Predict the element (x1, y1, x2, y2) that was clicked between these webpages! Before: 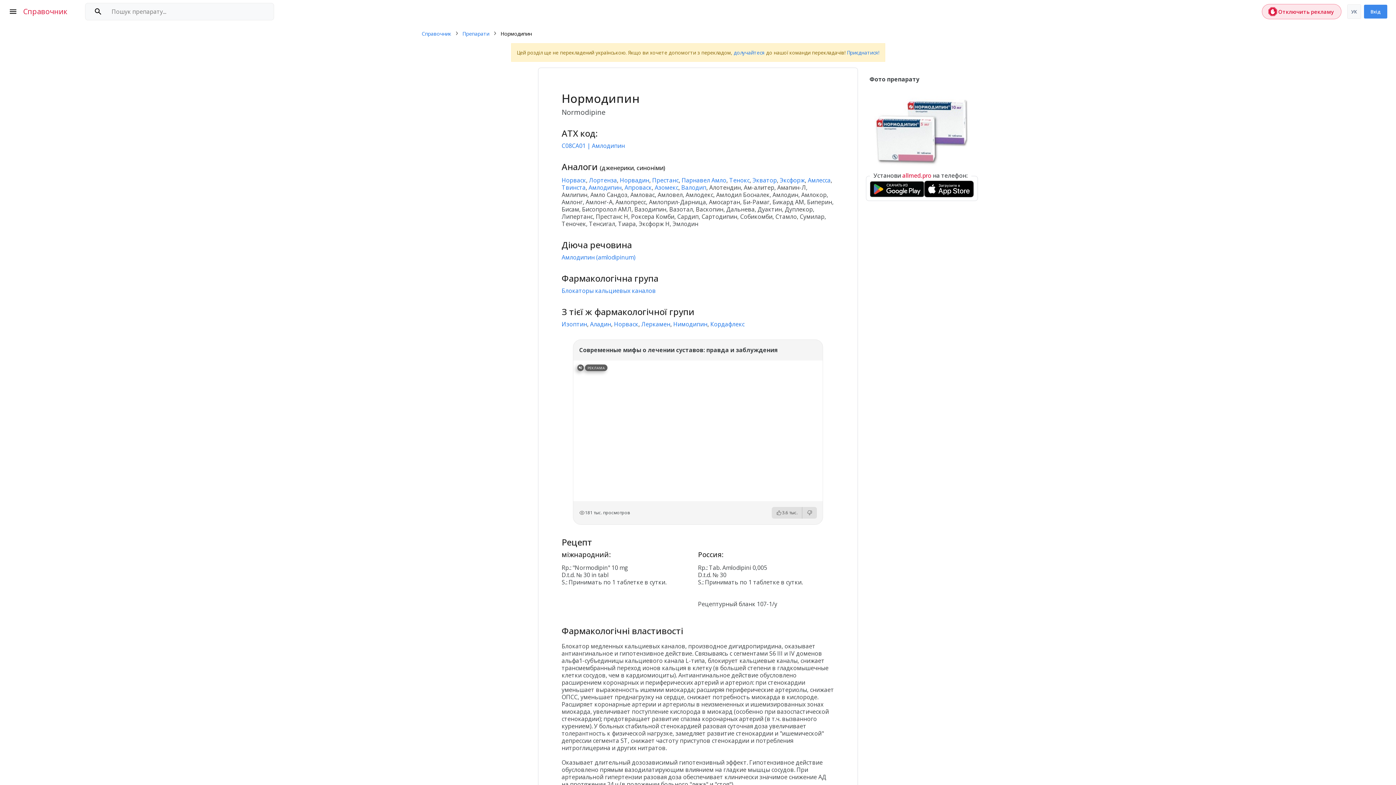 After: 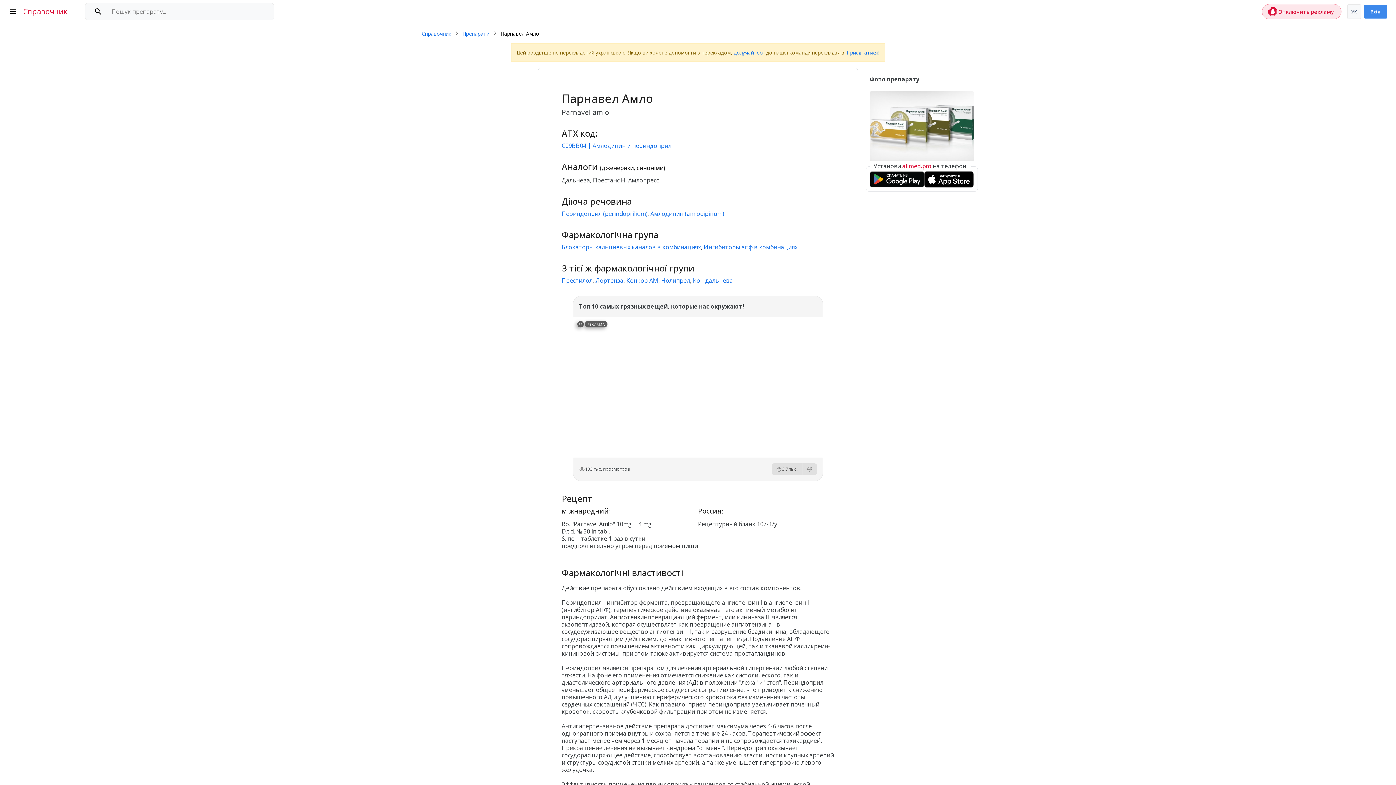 Action: label: Парнавел Амло bbox: (681, 176, 726, 184)